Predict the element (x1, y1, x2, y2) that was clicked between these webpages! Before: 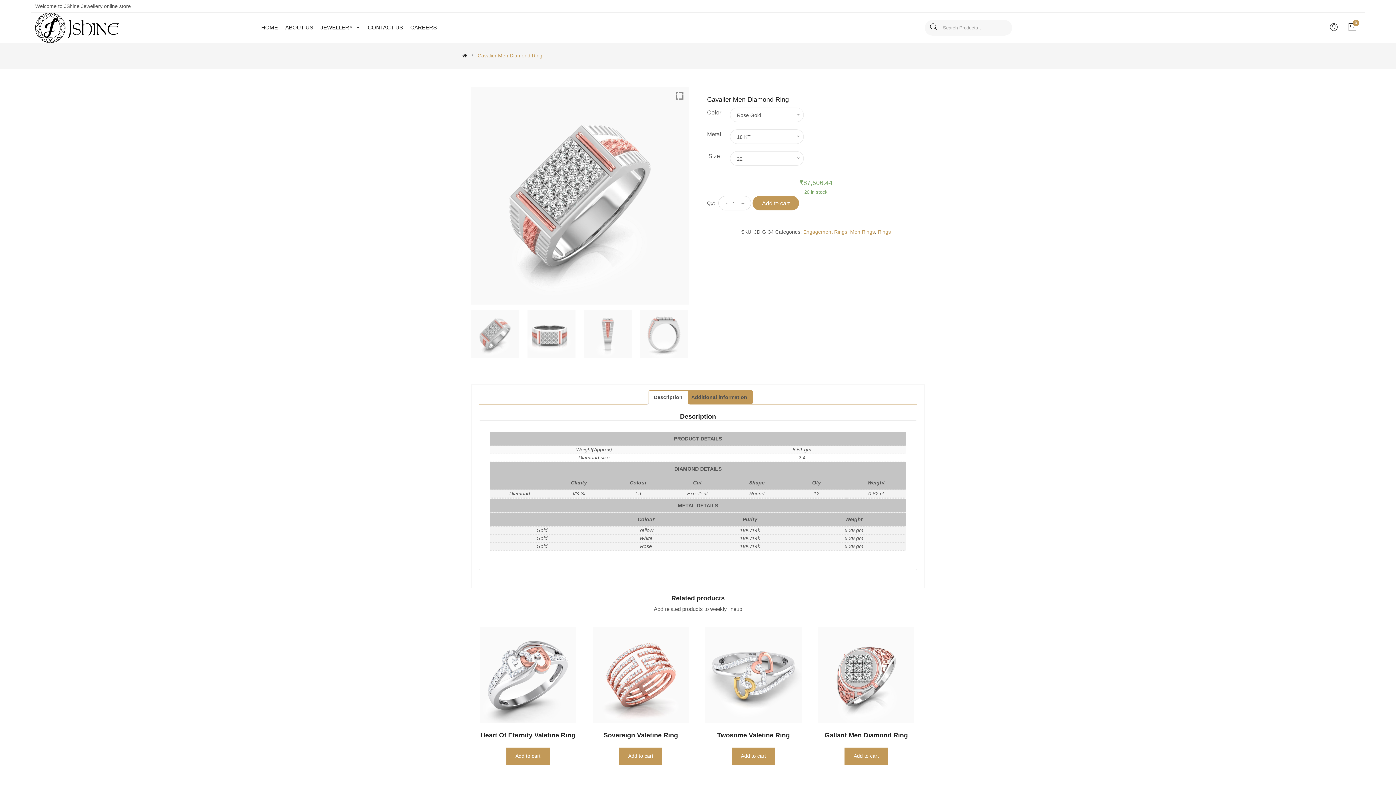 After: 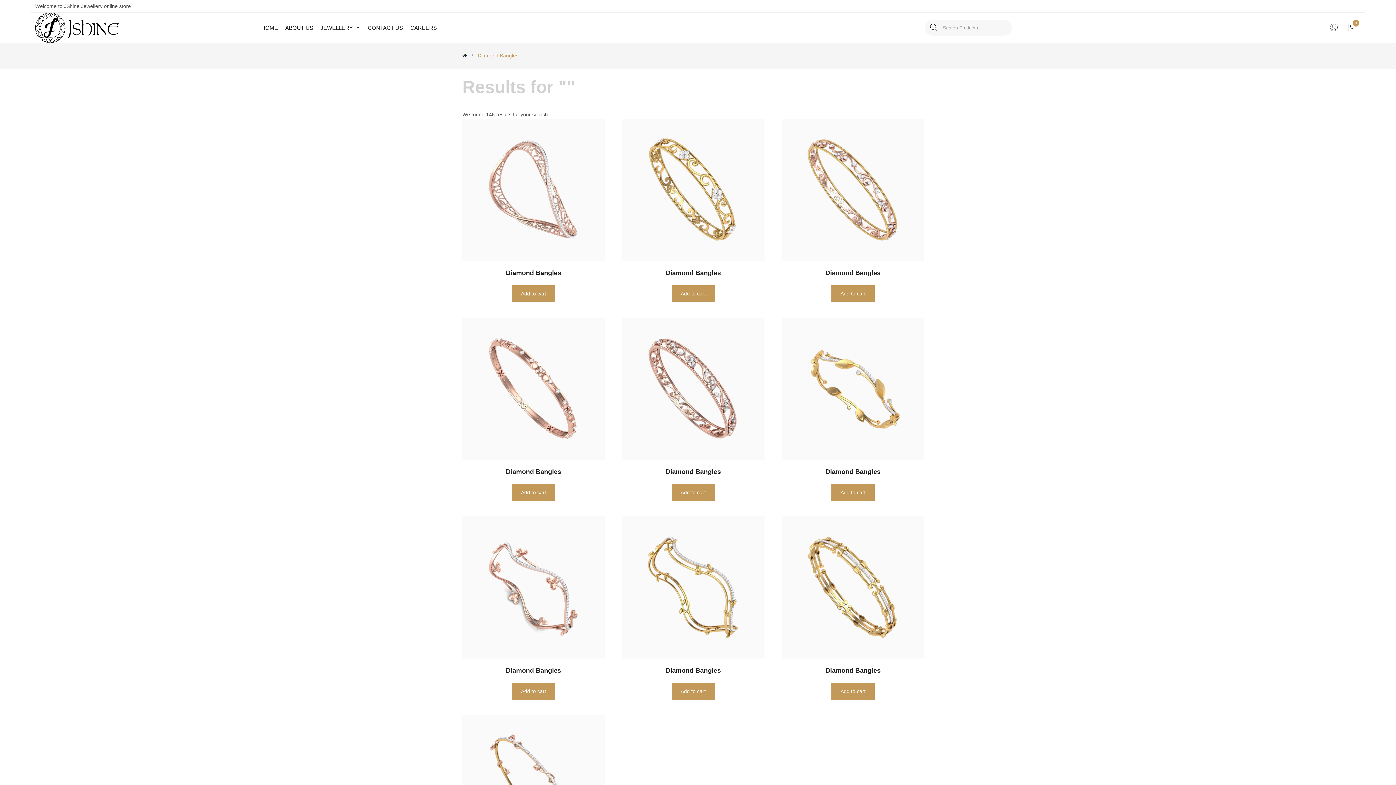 Action: bbox: (928, 22, 939, 32)